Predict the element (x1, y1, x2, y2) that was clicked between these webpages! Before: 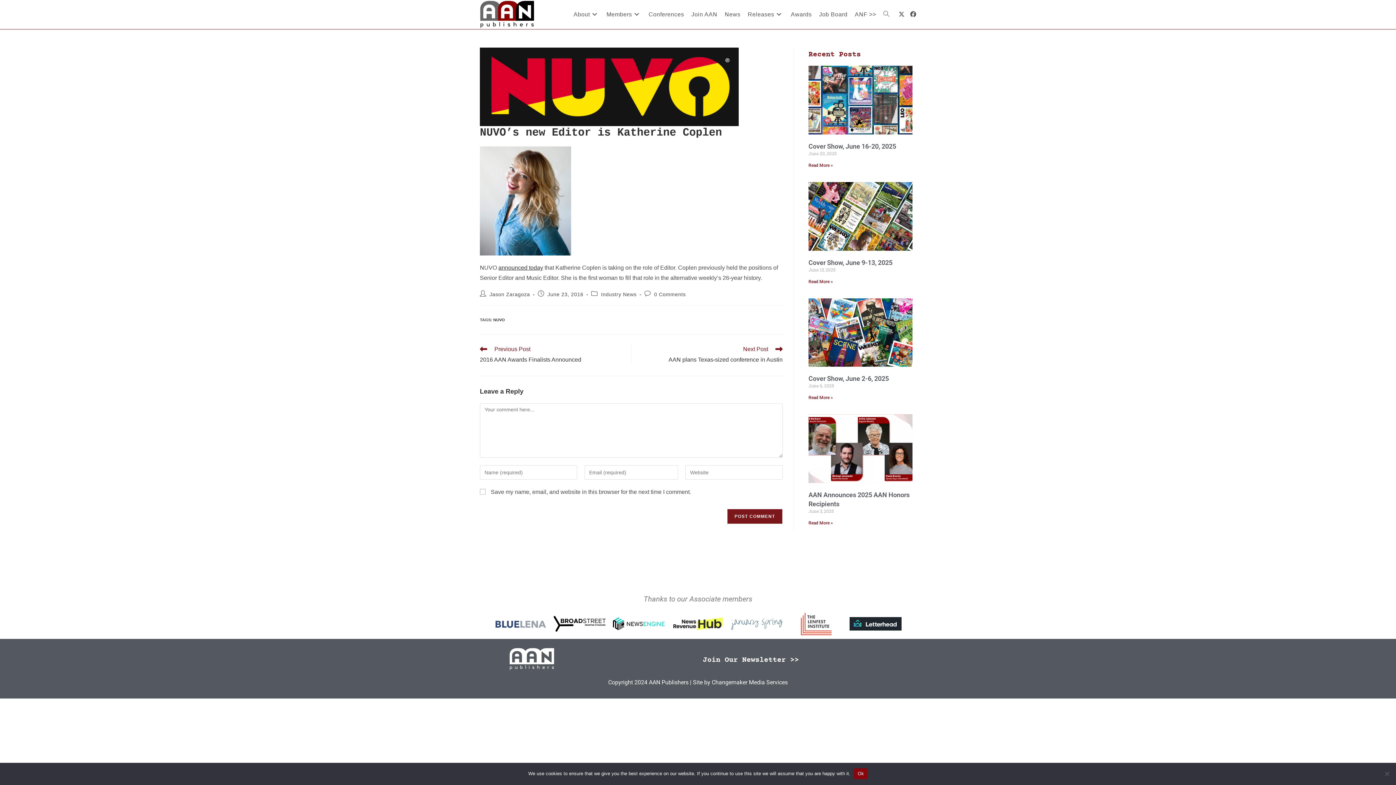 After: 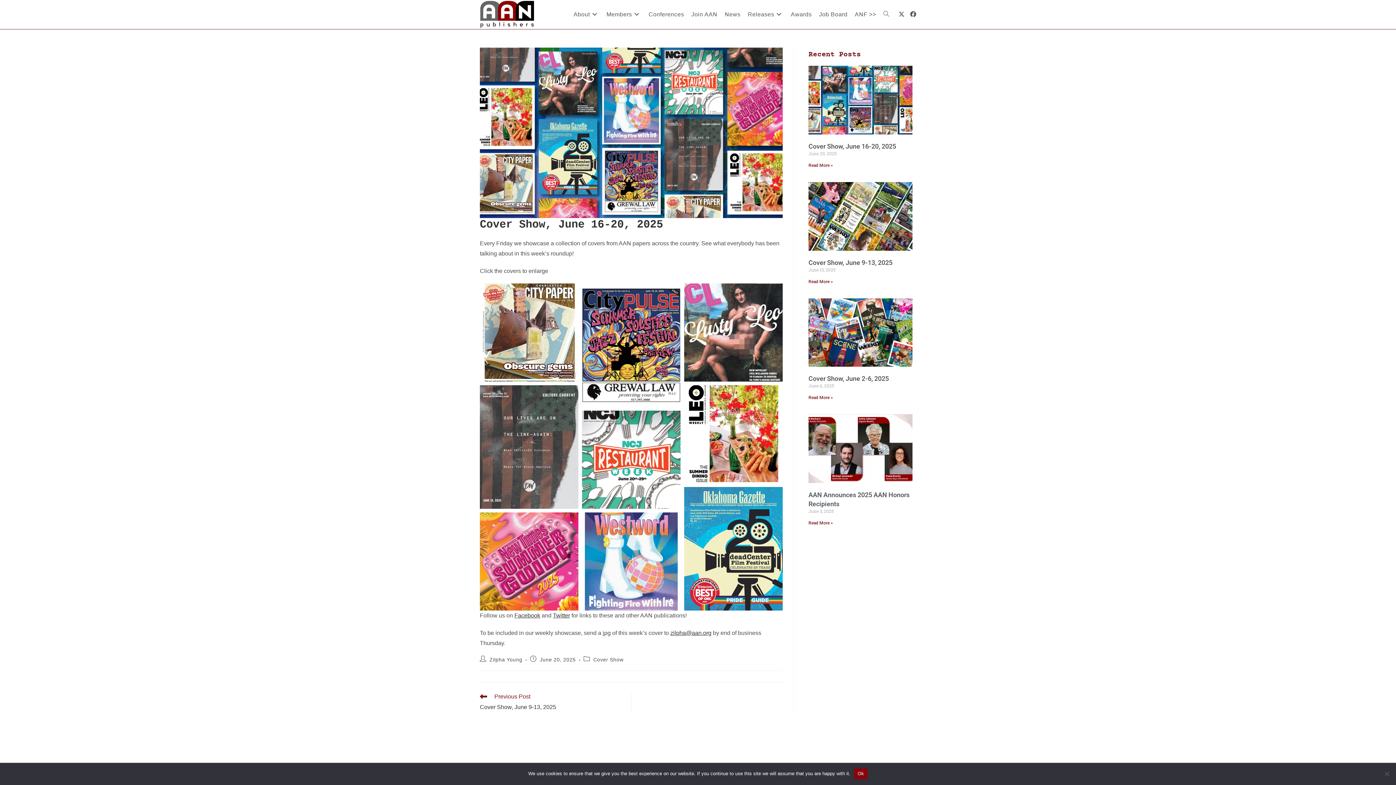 Action: label: Cover Show, June 16-20, 2025 bbox: (808, 142, 896, 150)